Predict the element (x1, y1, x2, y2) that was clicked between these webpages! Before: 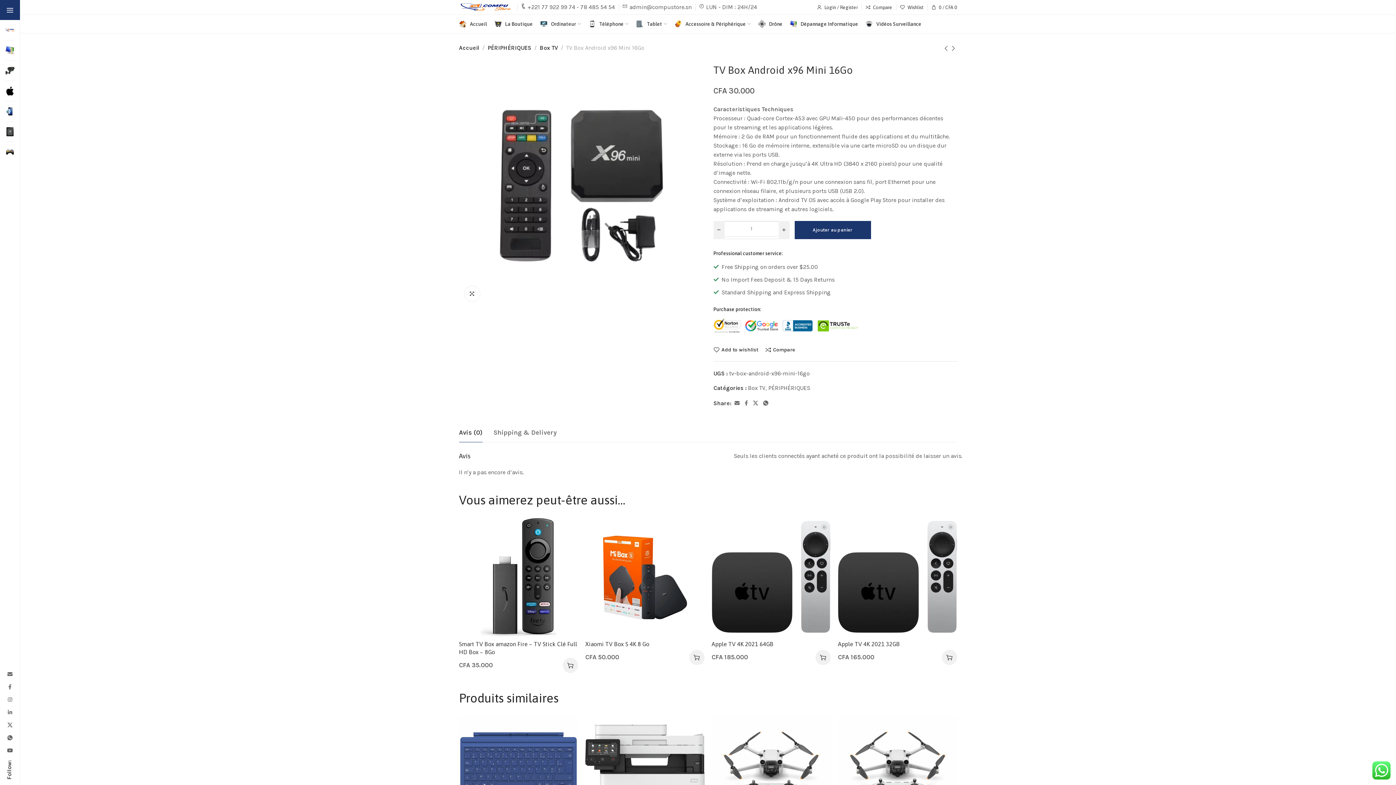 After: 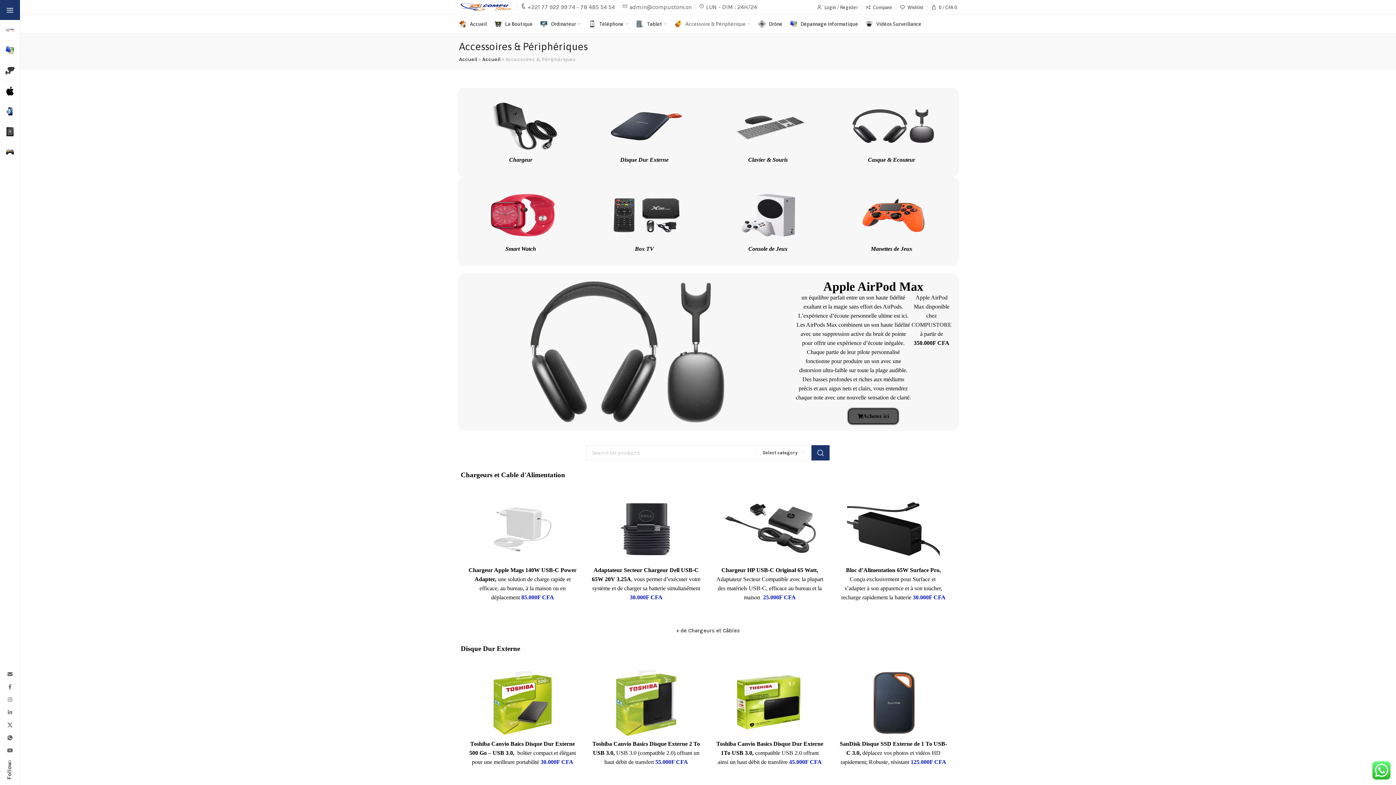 Action: label: Accessoire & Périphérique bbox: (671, 16, 754, 31)